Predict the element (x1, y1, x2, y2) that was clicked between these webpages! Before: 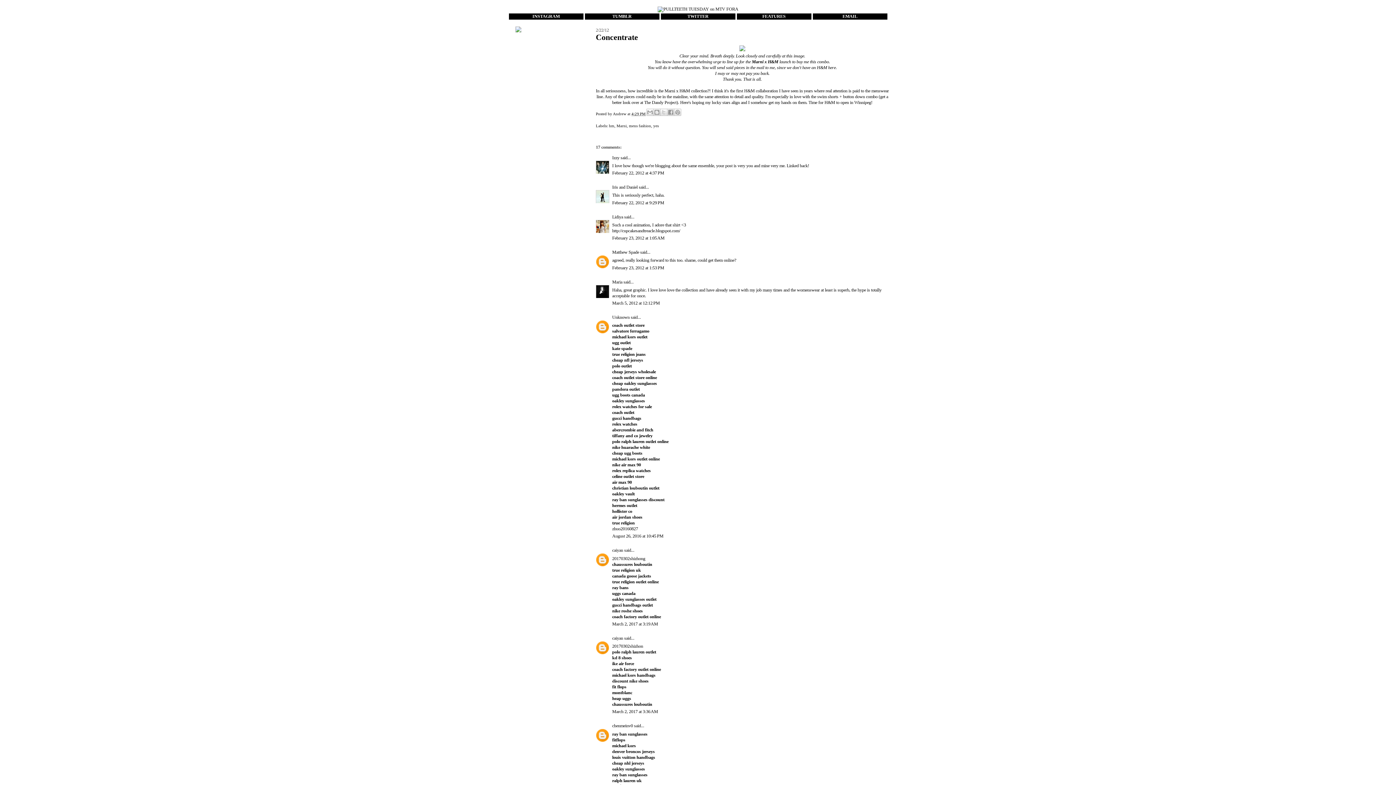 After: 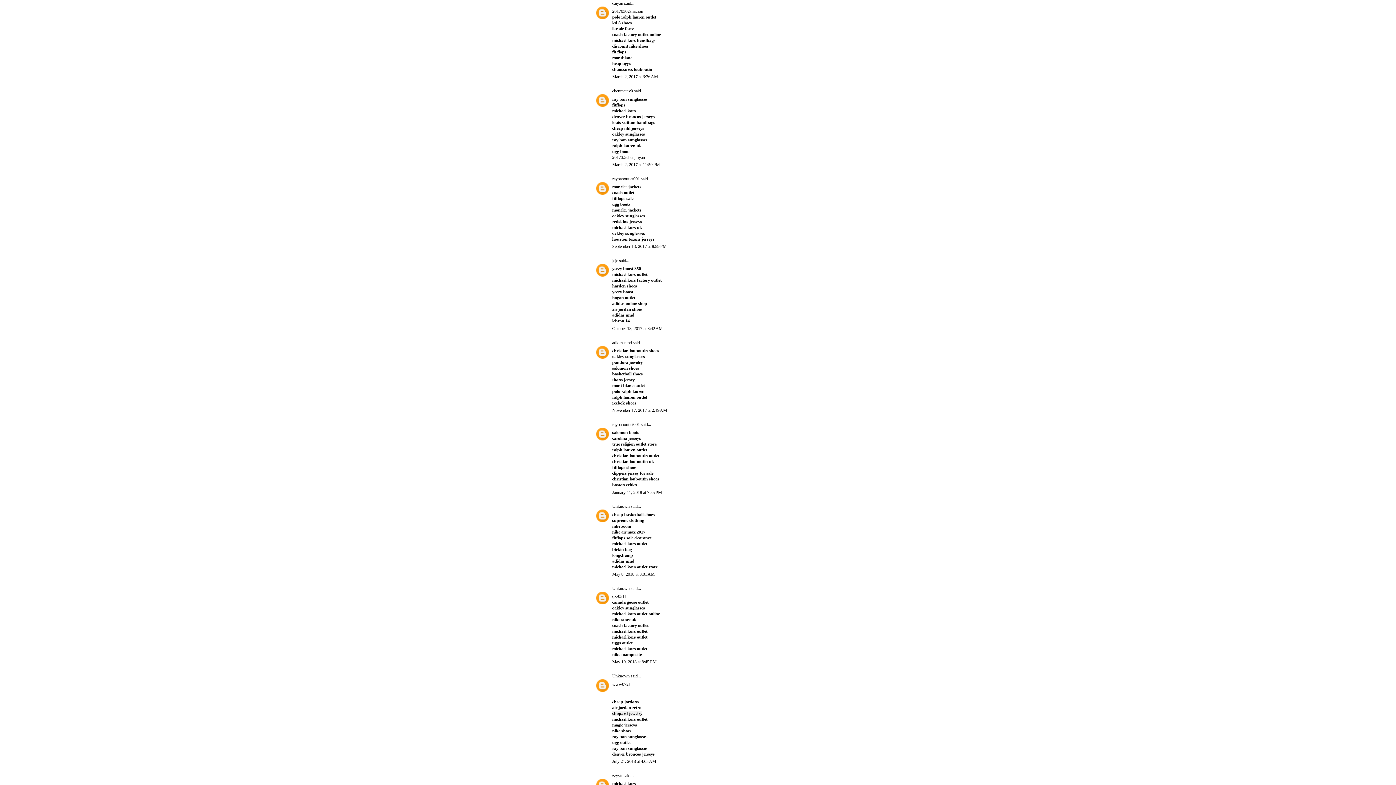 Action: label: March 2, 2017 at 3:36 AM bbox: (612, 709, 658, 714)